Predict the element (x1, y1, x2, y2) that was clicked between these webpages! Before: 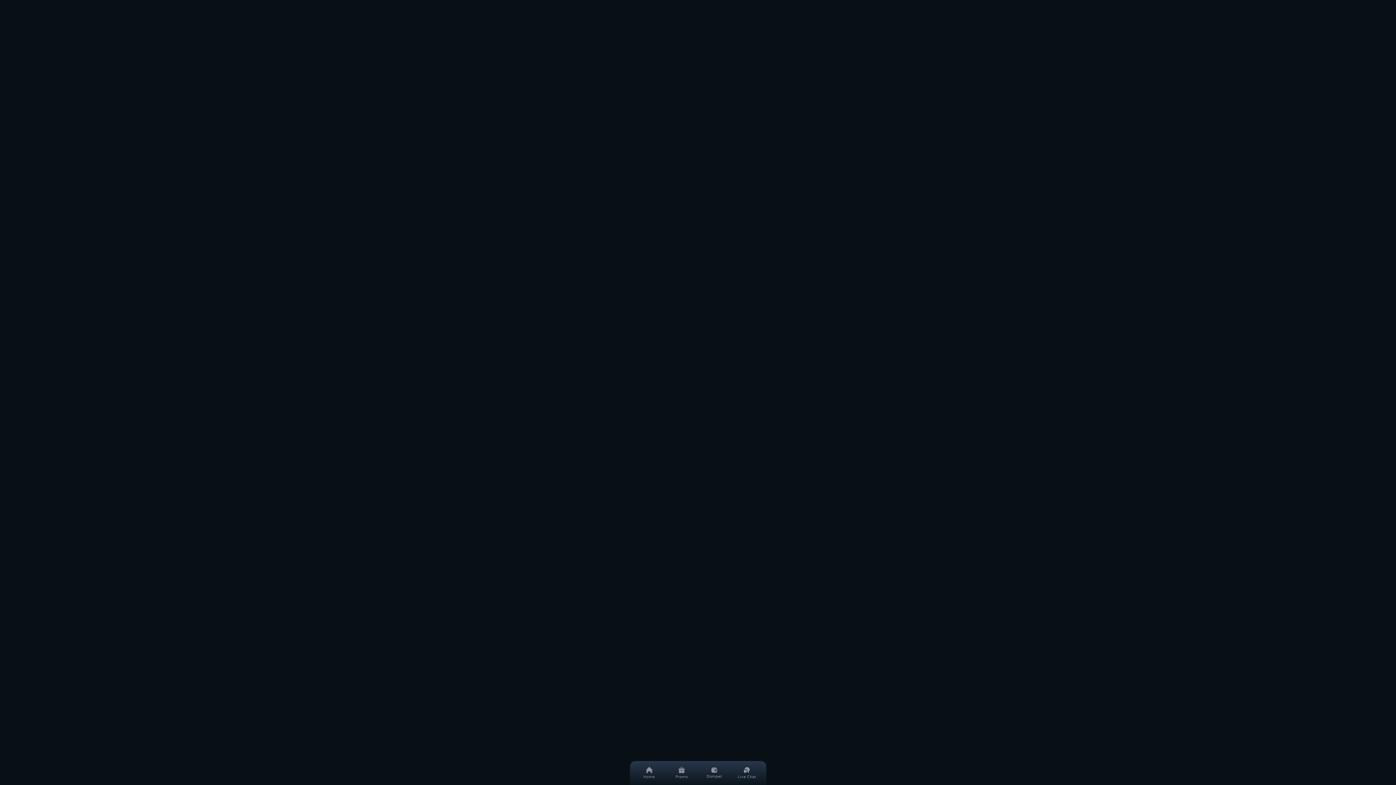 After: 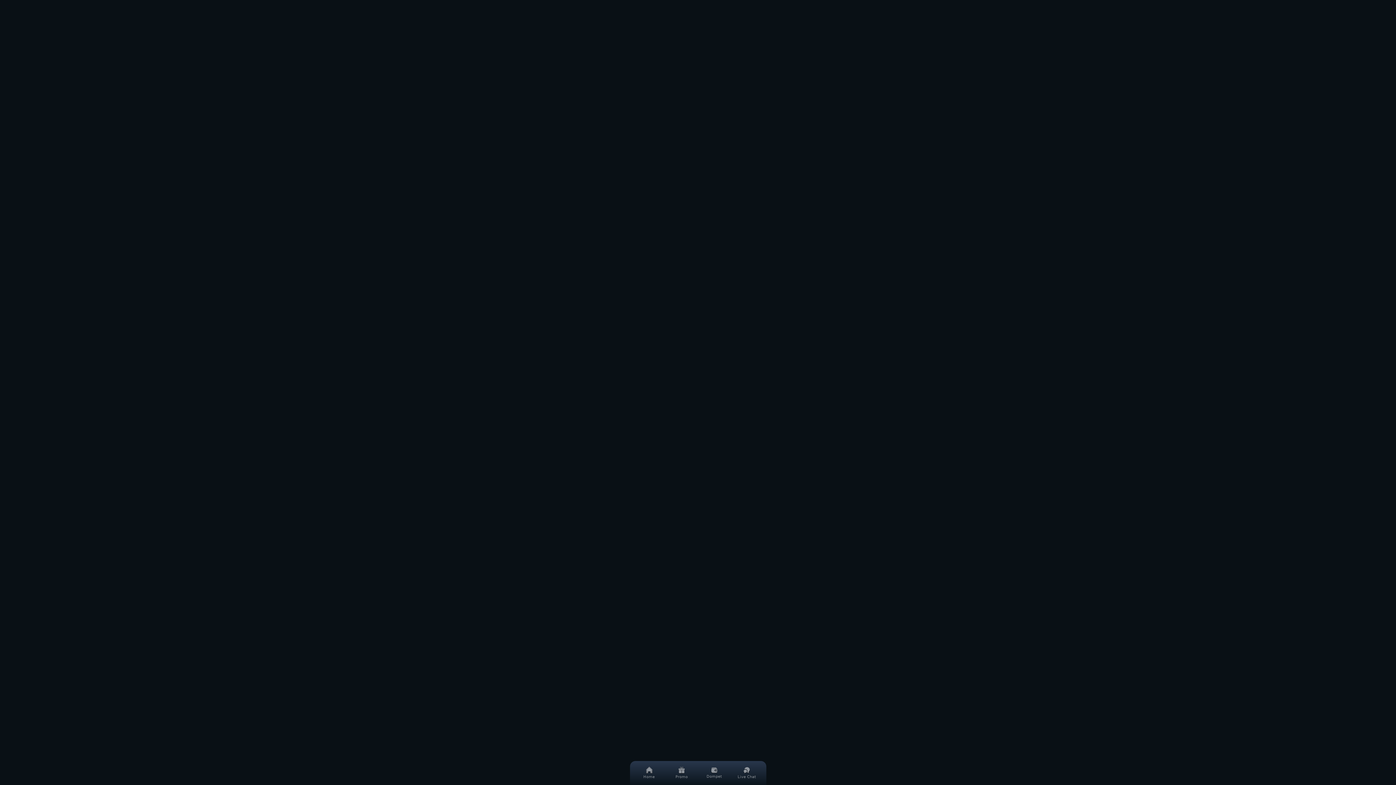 Action: label: BY LX GROUP bbox: (630, 121, 766, 170)